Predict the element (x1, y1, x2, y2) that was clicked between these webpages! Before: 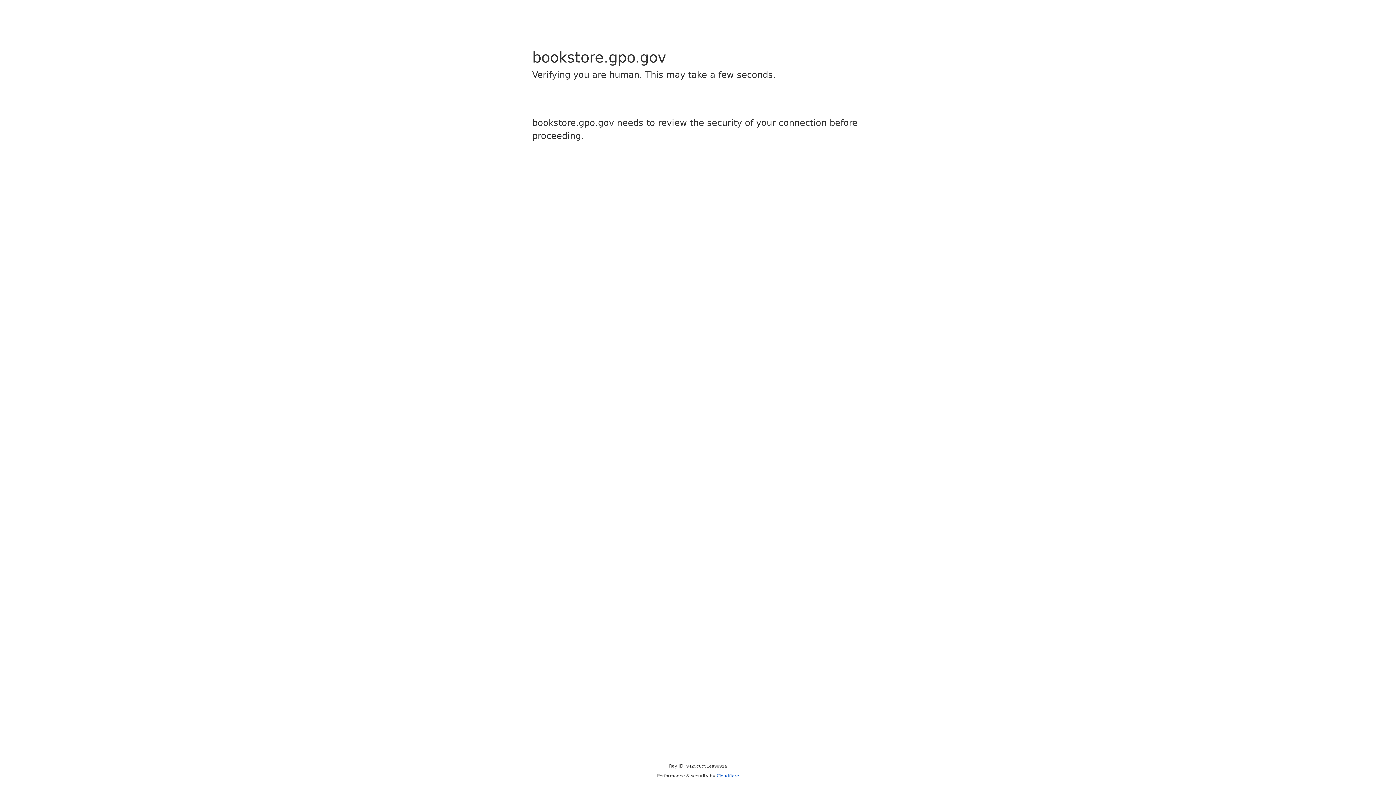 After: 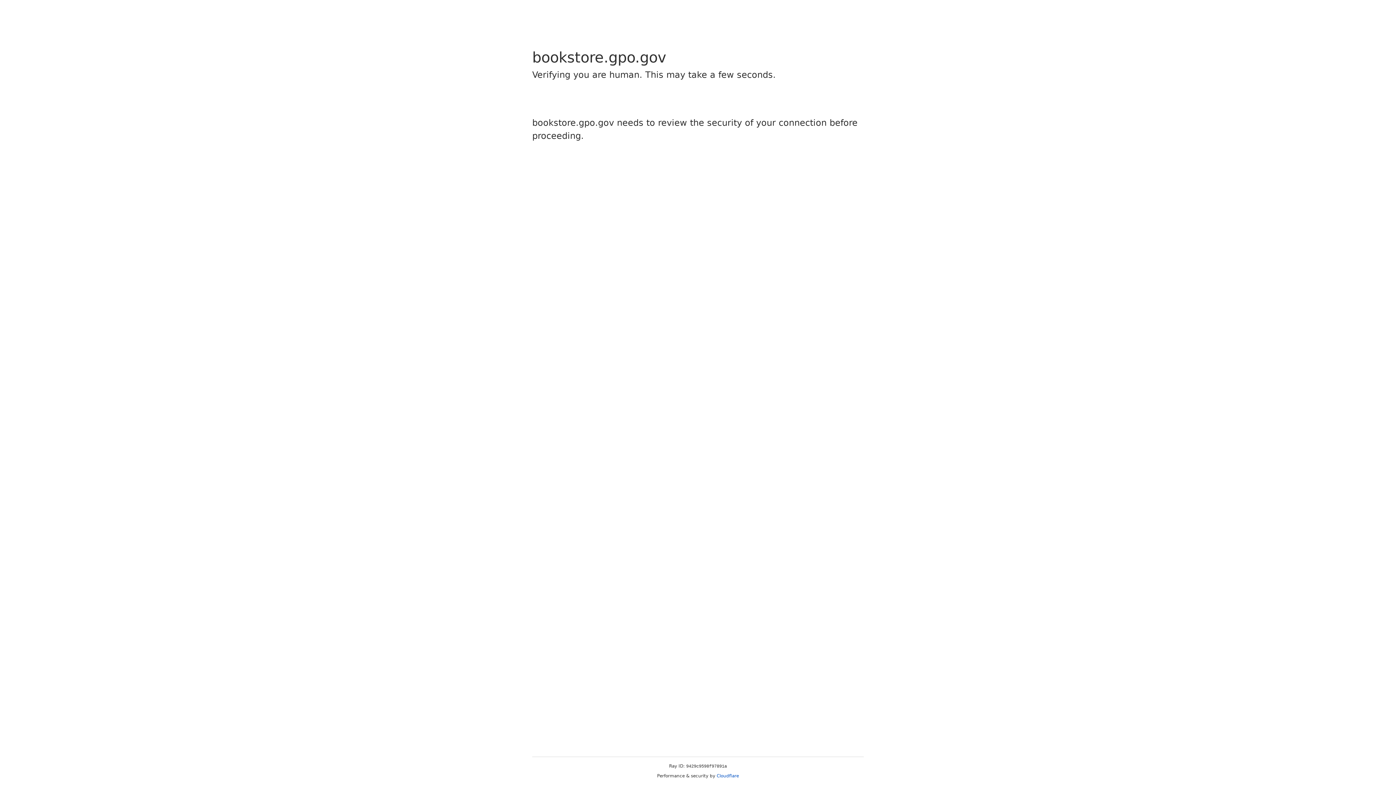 Action: label: Cloudflare bbox: (716, 773, 739, 778)